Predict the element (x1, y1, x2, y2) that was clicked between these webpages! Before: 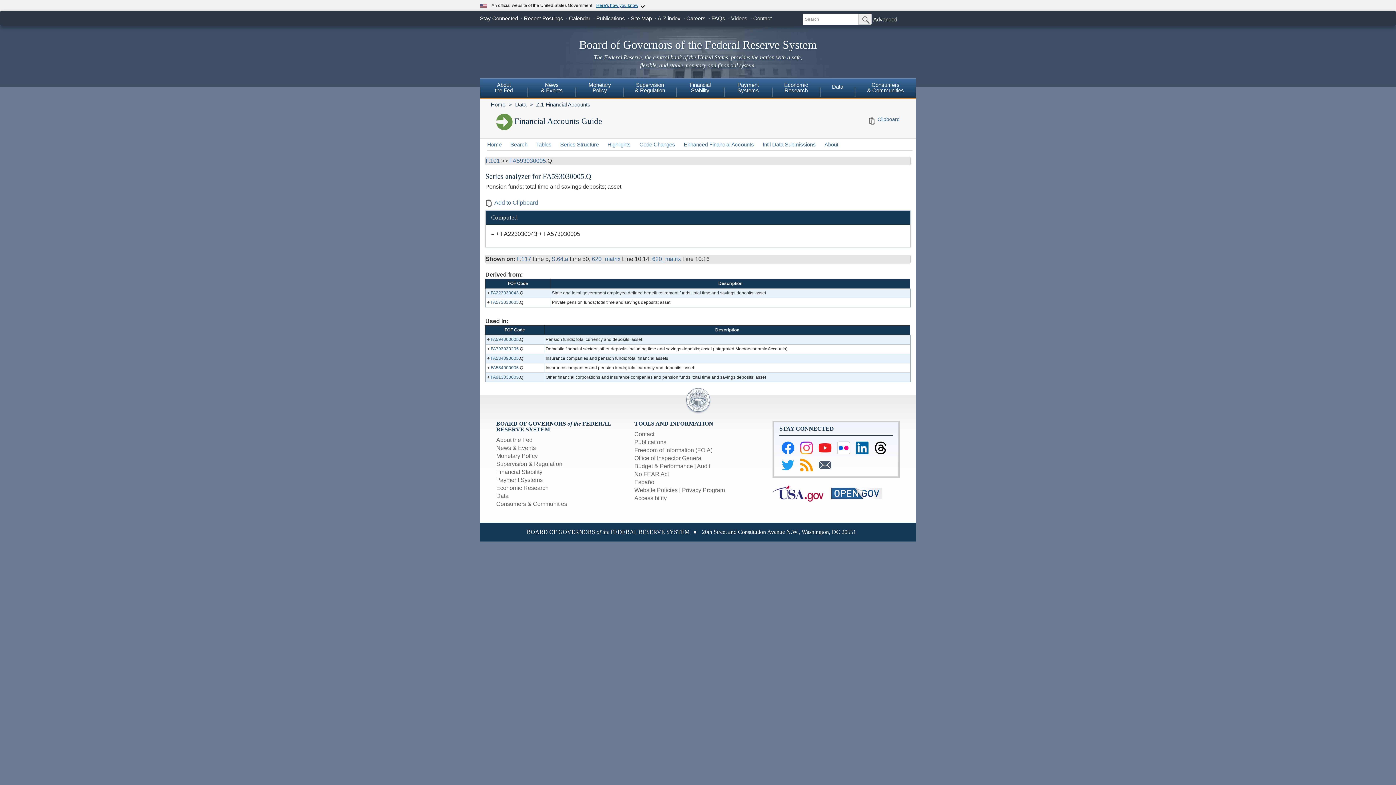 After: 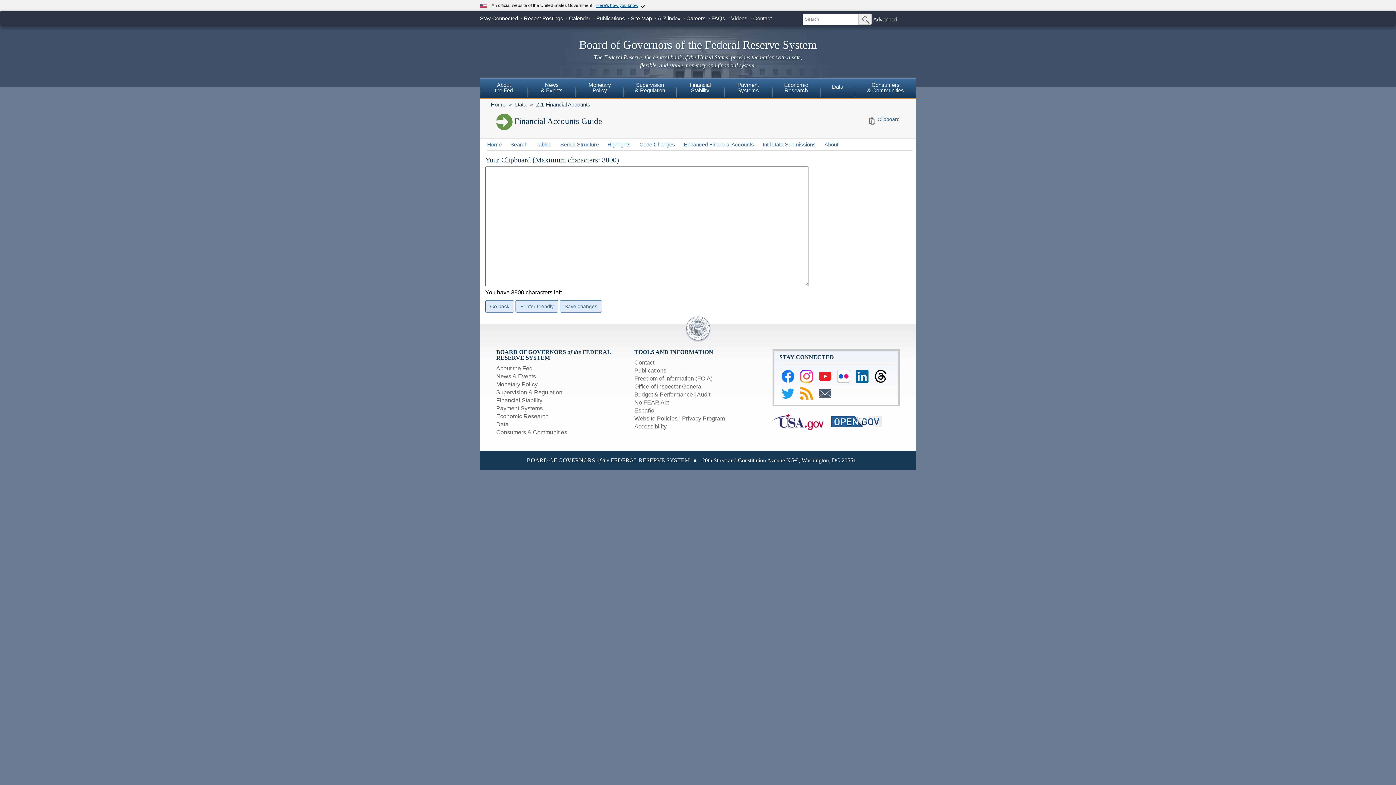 Action: label: Clipboard bbox: (877, 116, 900, 122)